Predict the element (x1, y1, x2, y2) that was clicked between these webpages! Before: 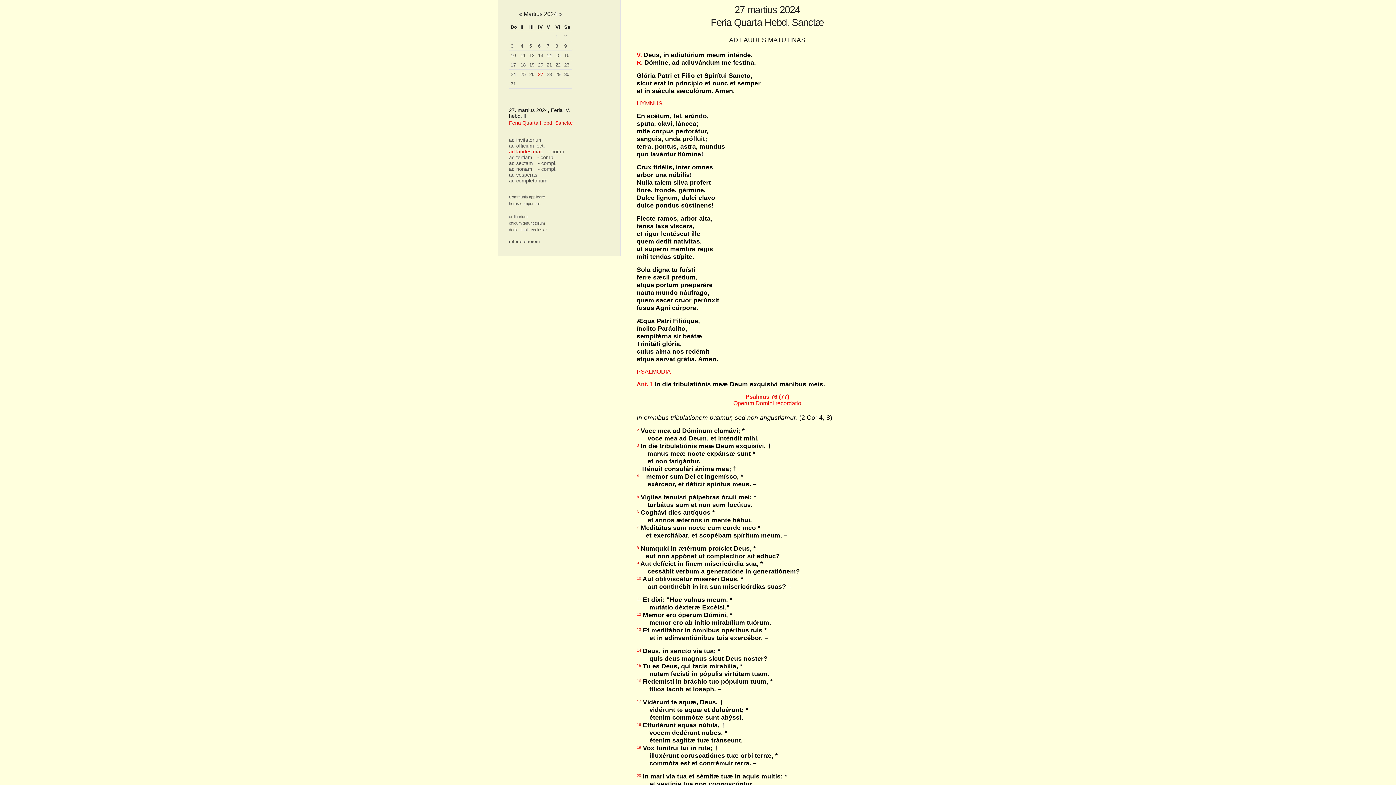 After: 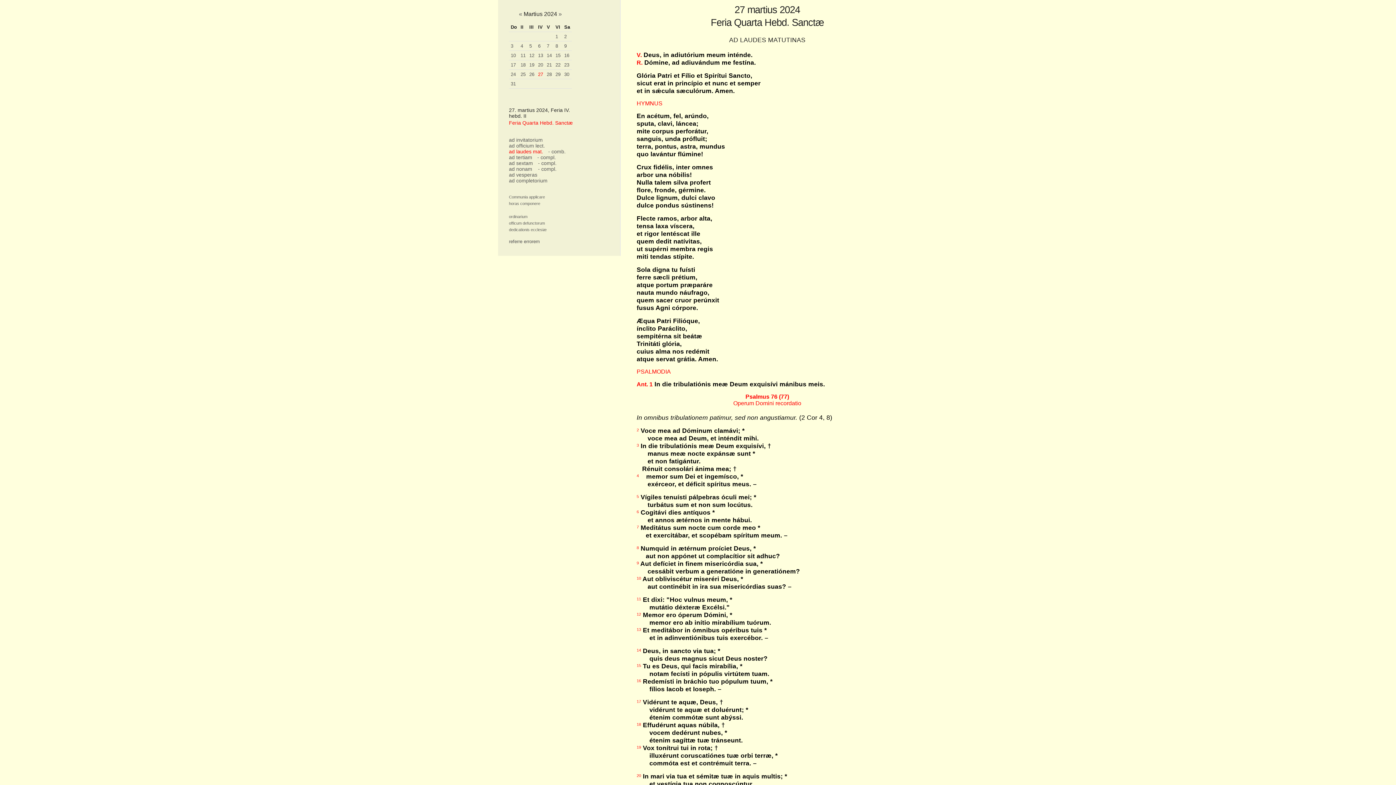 Action: label: ad laudes mat. bbox: (509, 148, 543, 154)